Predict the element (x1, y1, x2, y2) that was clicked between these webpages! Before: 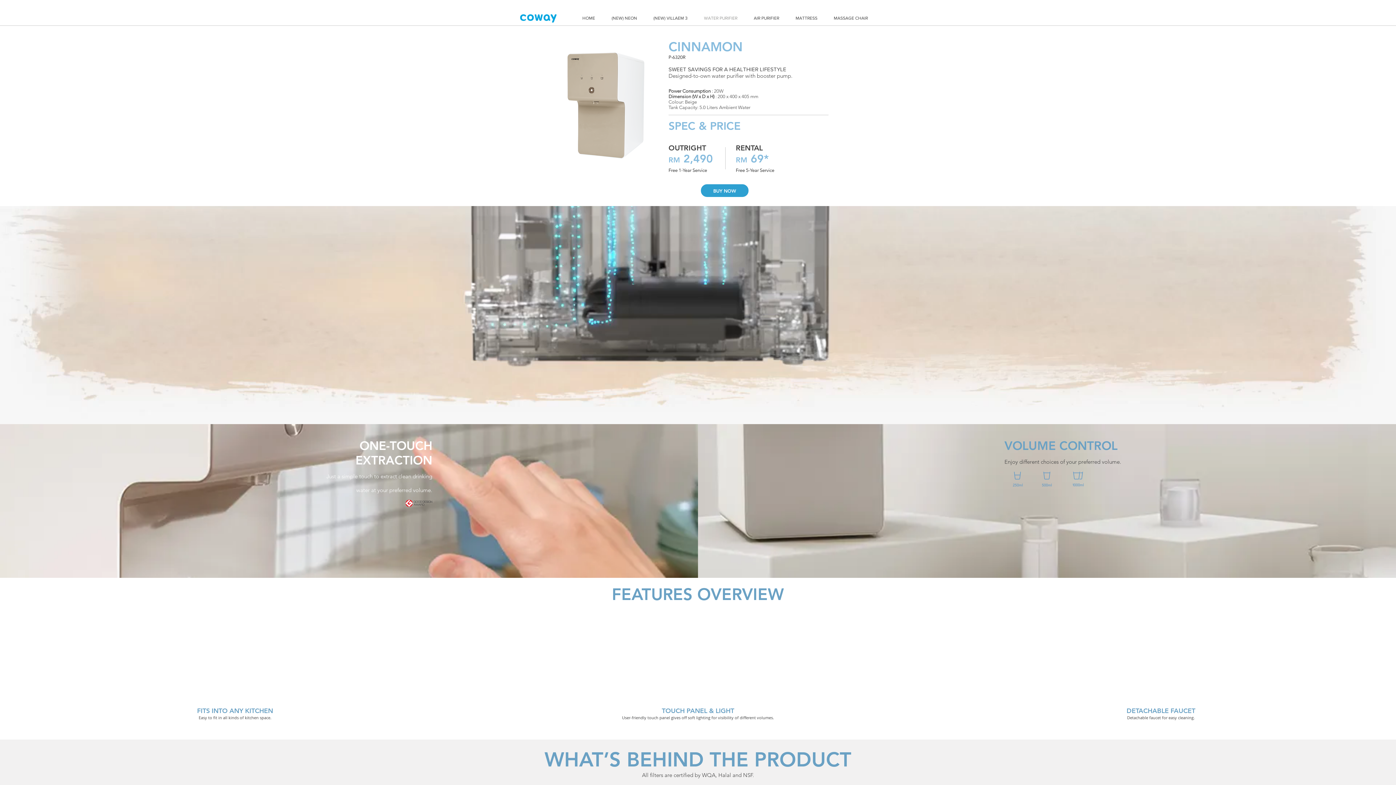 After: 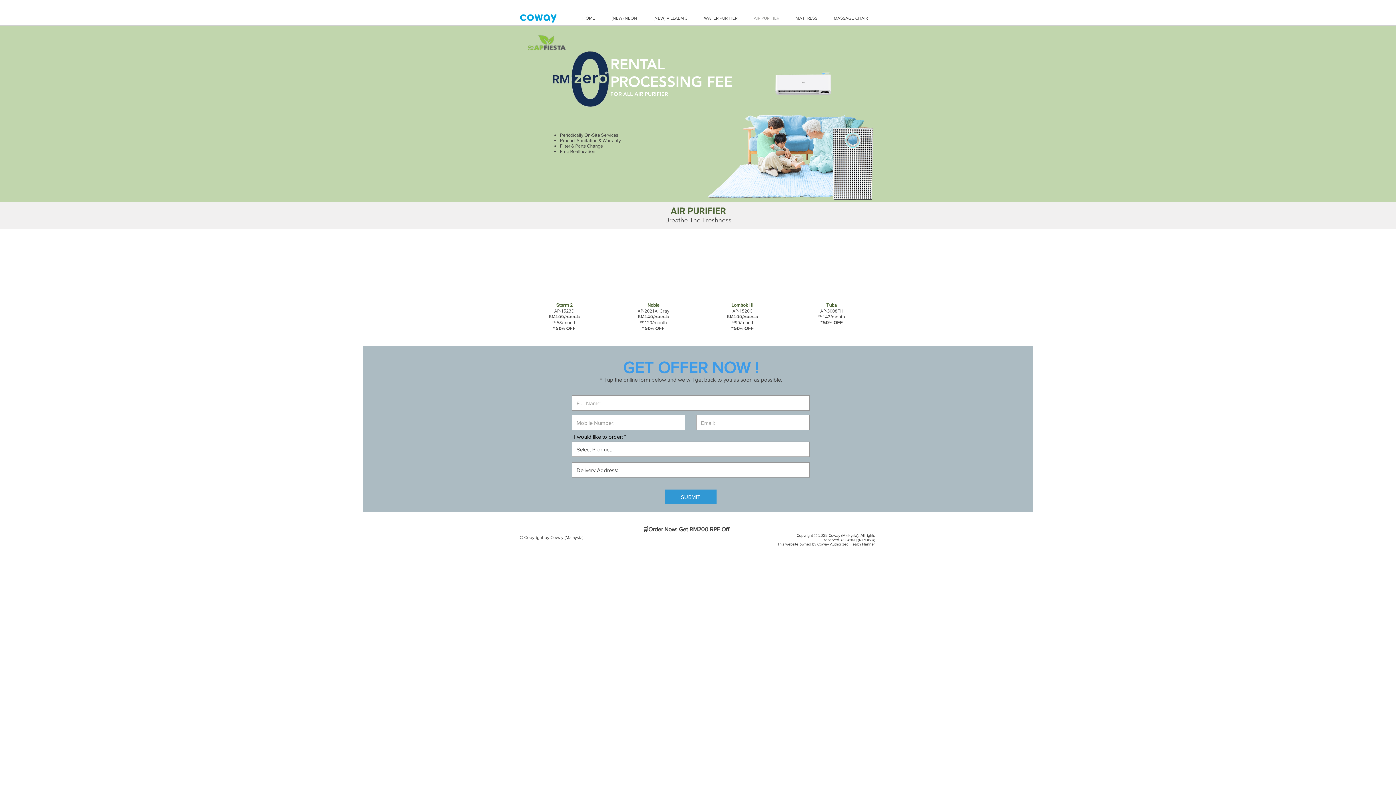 Action: bbox: (745, 11, 787, 25) label: AIR PURIFIER